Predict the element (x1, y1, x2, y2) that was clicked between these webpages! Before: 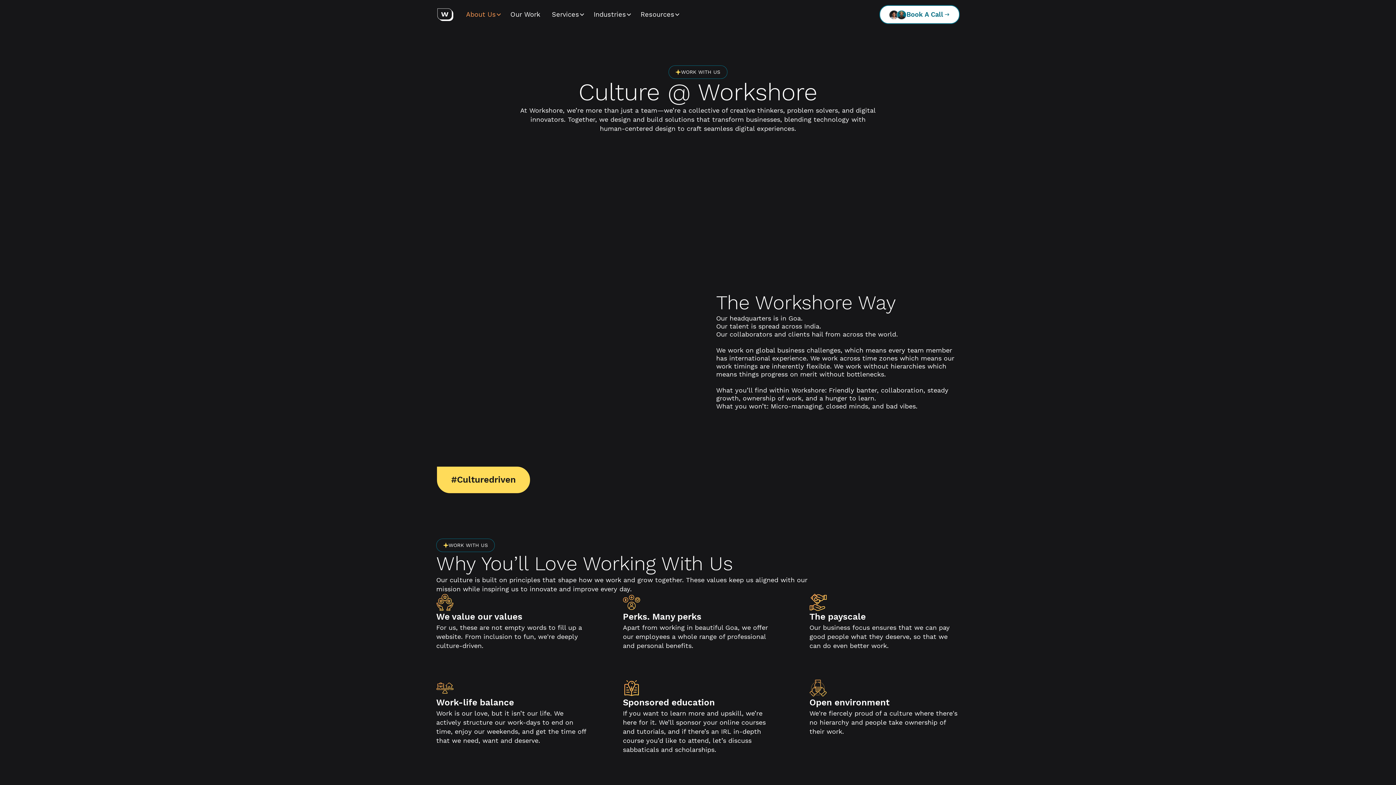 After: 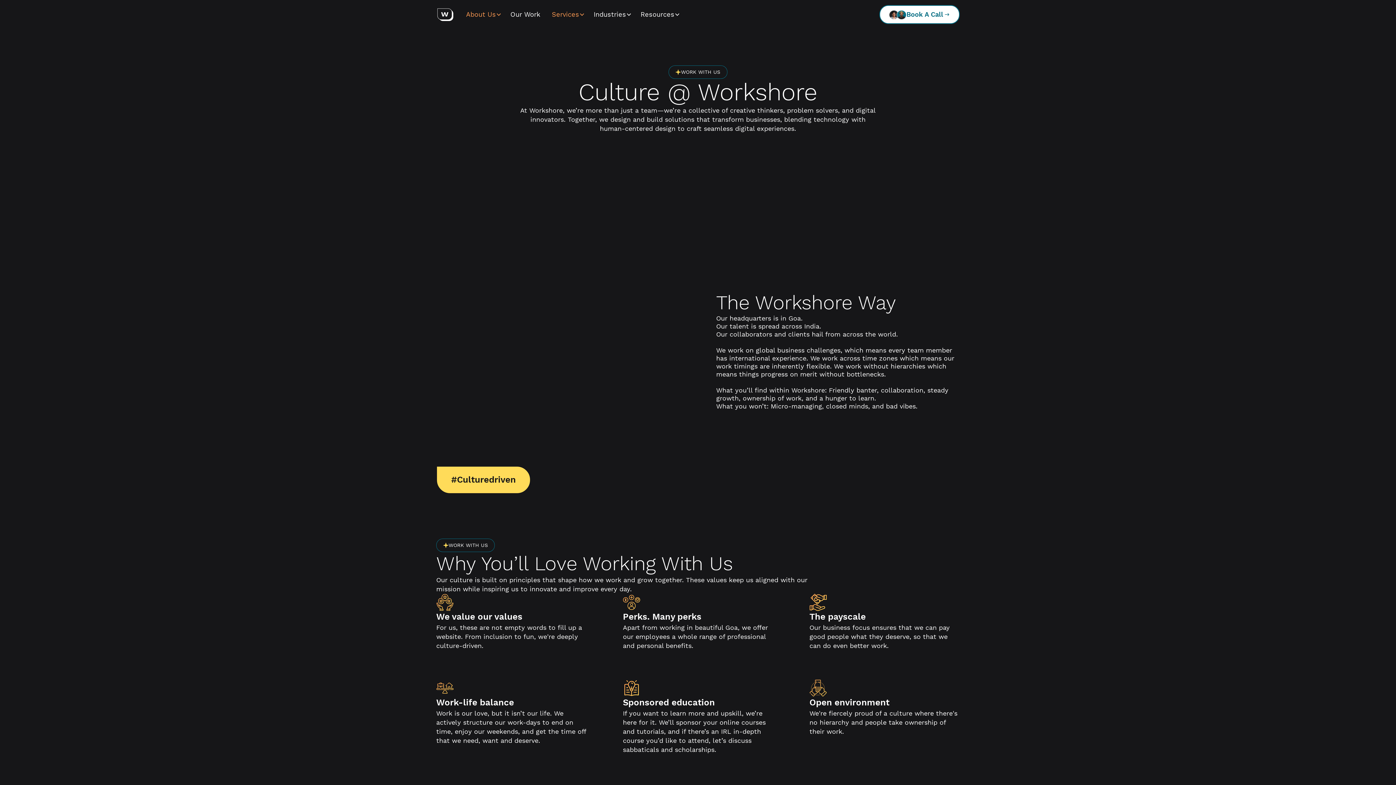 Action: label: Services bbox: (546, 0, 588, 29)